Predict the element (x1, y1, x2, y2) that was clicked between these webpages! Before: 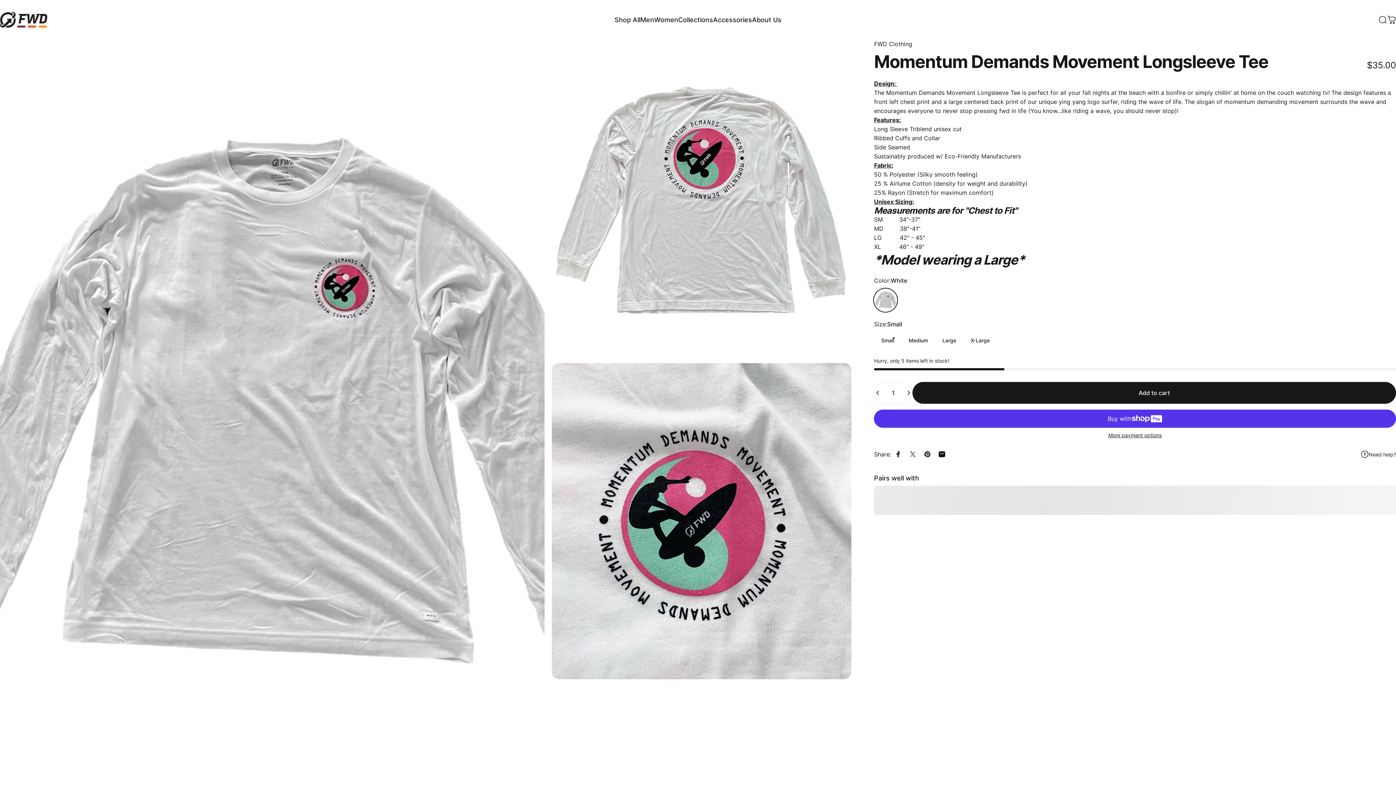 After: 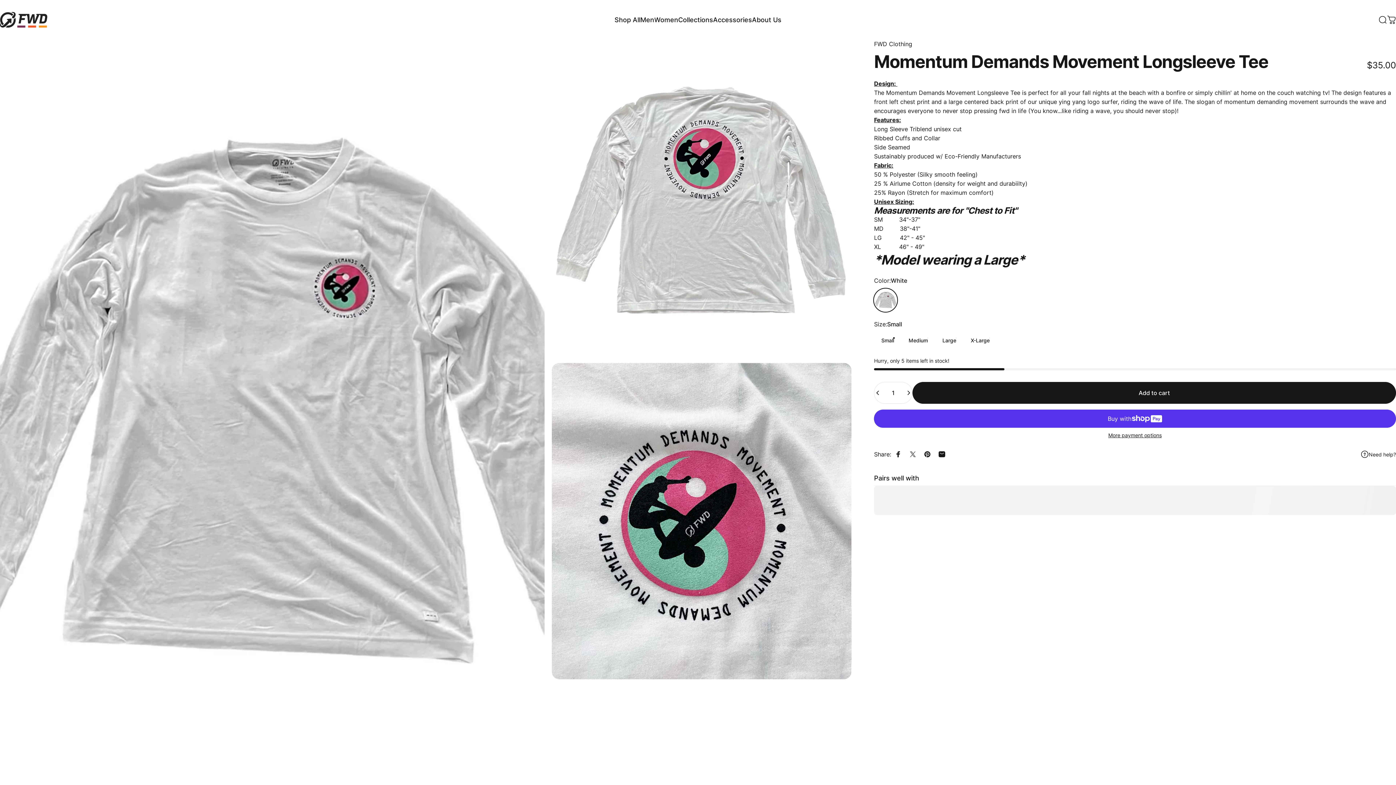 Action: label: Share on Facebook bbox: (891, 447, 905, 461)